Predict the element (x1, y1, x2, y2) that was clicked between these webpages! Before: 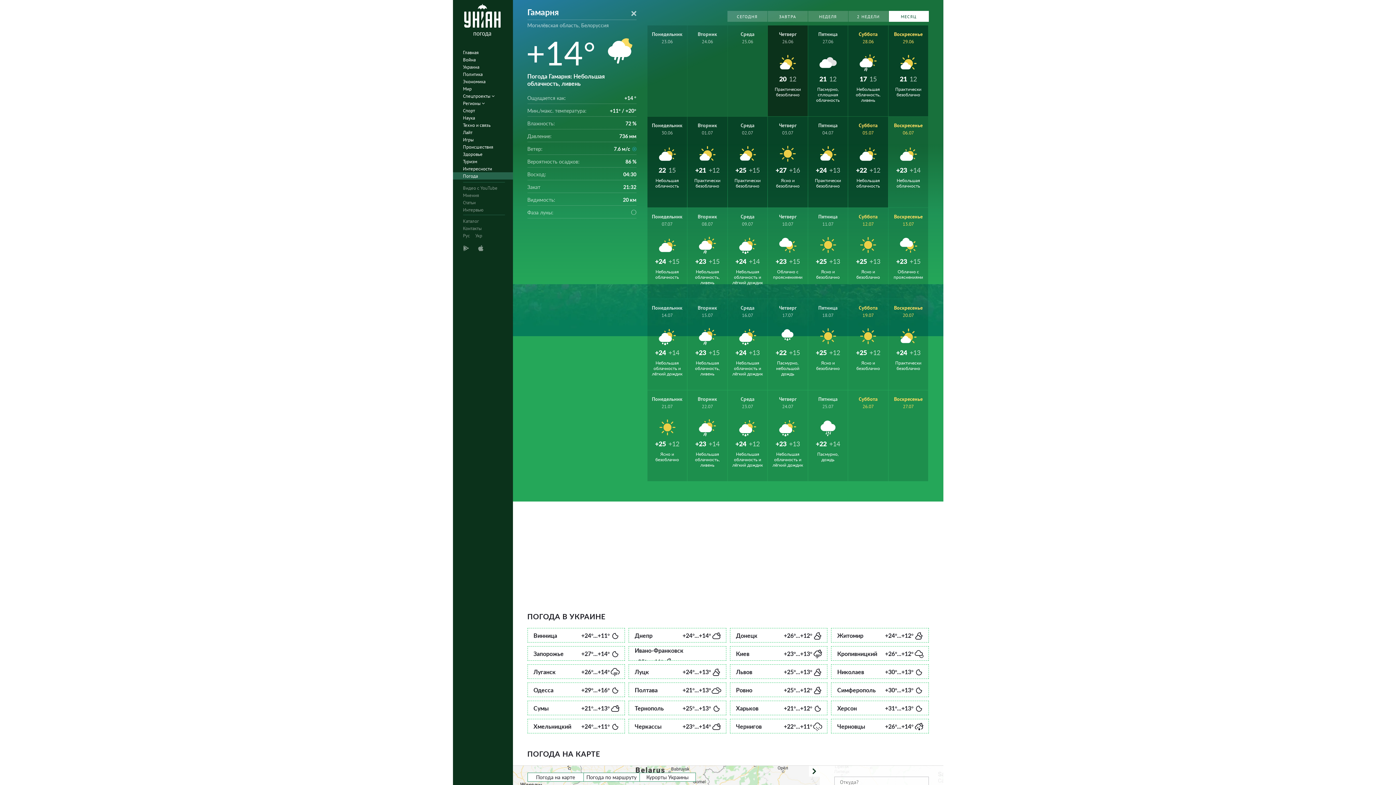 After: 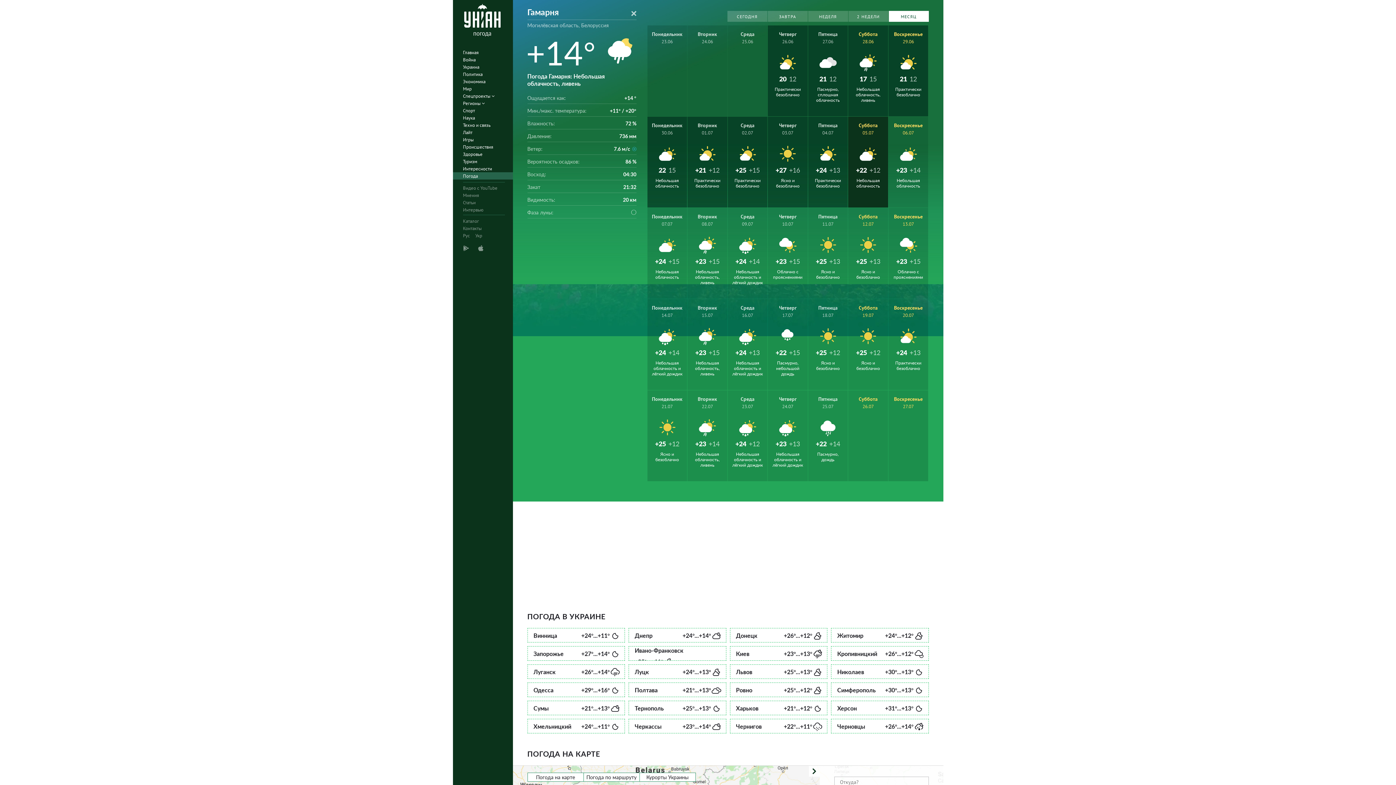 Action: label: Суббота
05.07
+22
+12
Небольшая облачность bbox: (848, 116, 888, 207)